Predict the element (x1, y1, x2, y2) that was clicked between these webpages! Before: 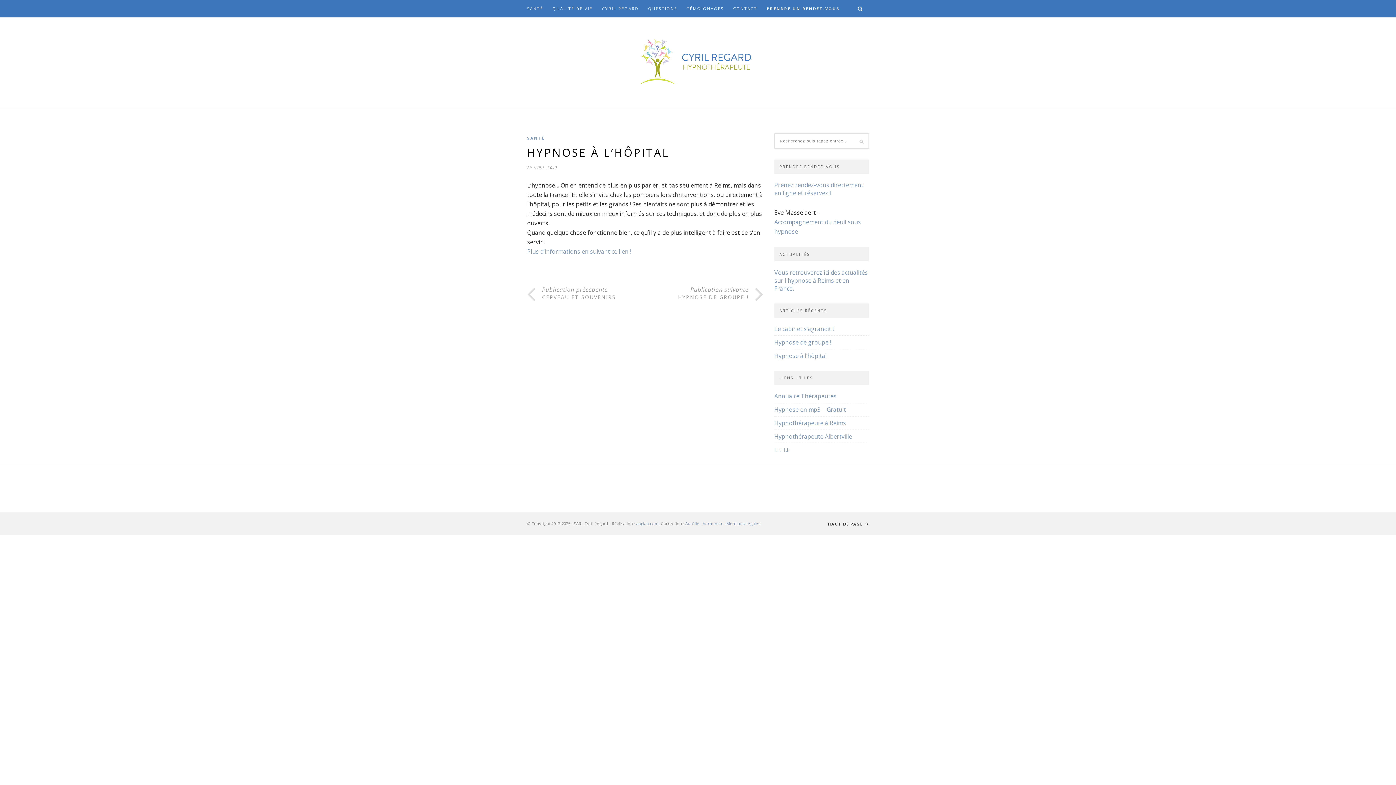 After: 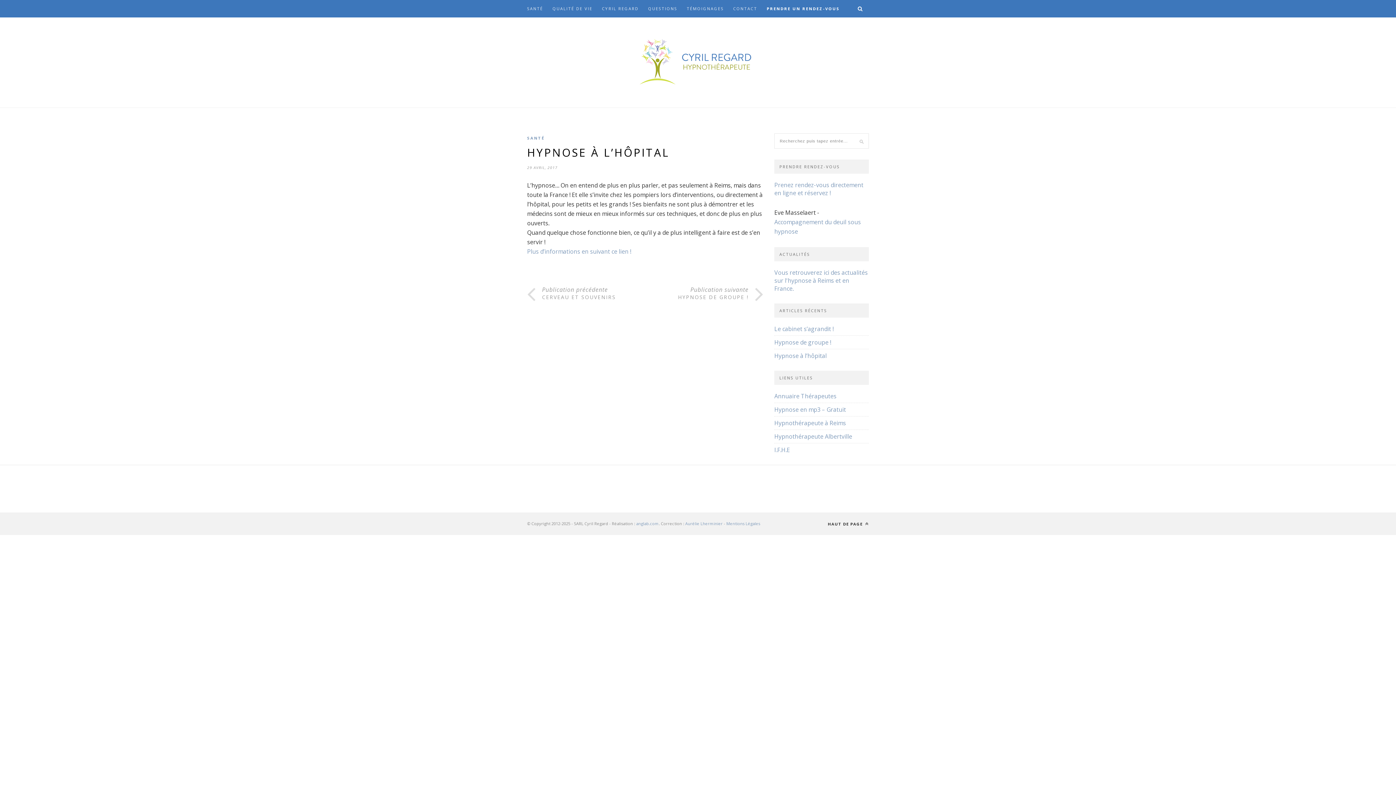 Action: bbox: (685, 521, 722, 526) label: Aurélie Lherminier